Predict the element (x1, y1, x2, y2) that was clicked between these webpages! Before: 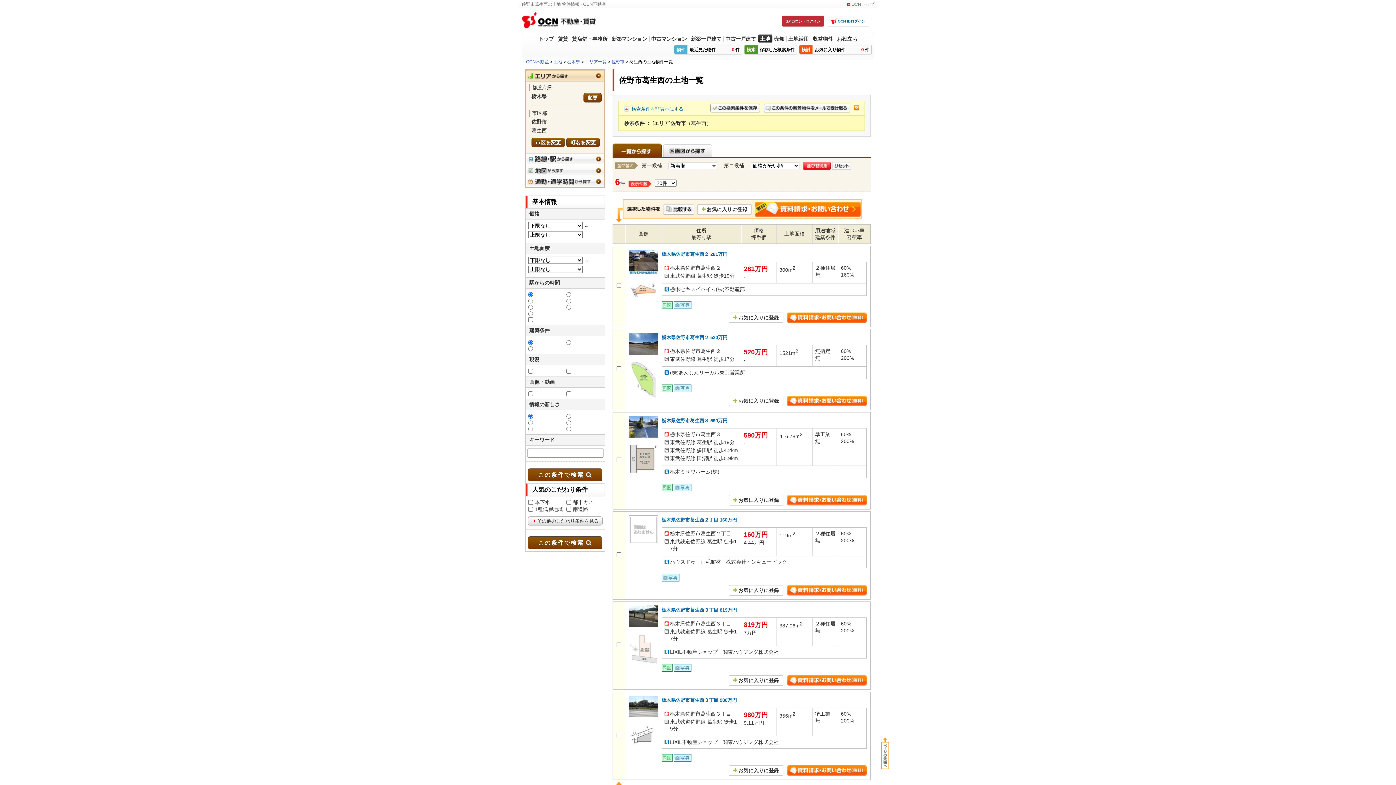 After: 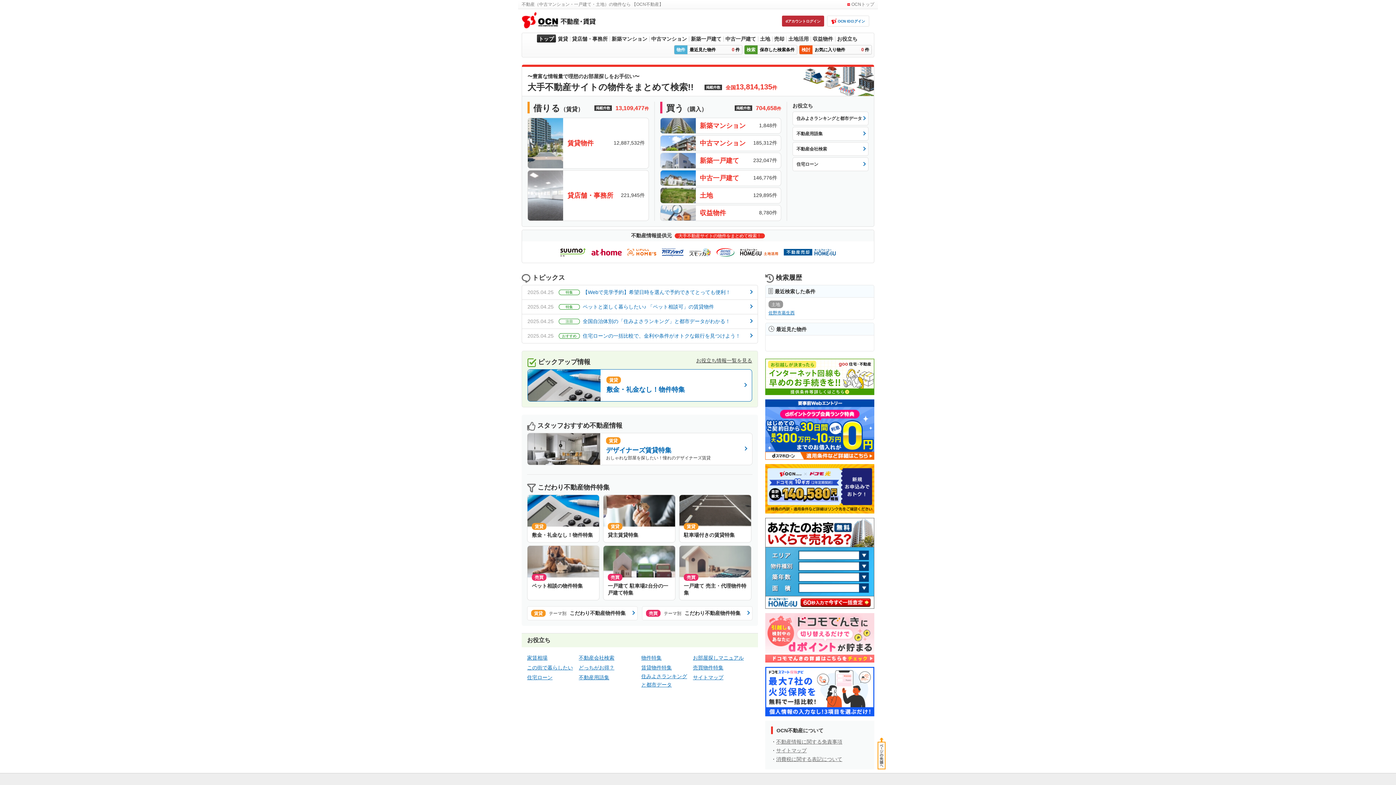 Action: bbox: (521, 17, 596, 22)